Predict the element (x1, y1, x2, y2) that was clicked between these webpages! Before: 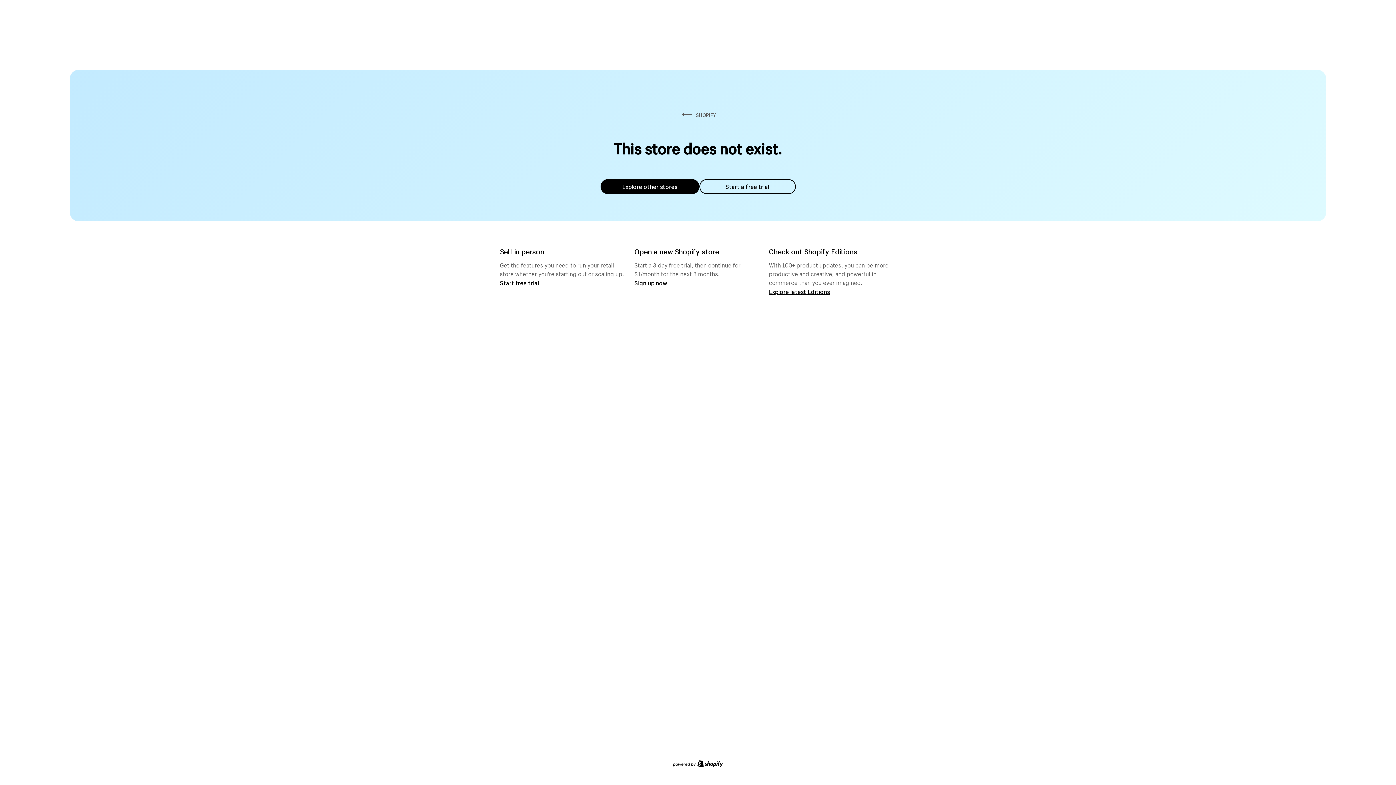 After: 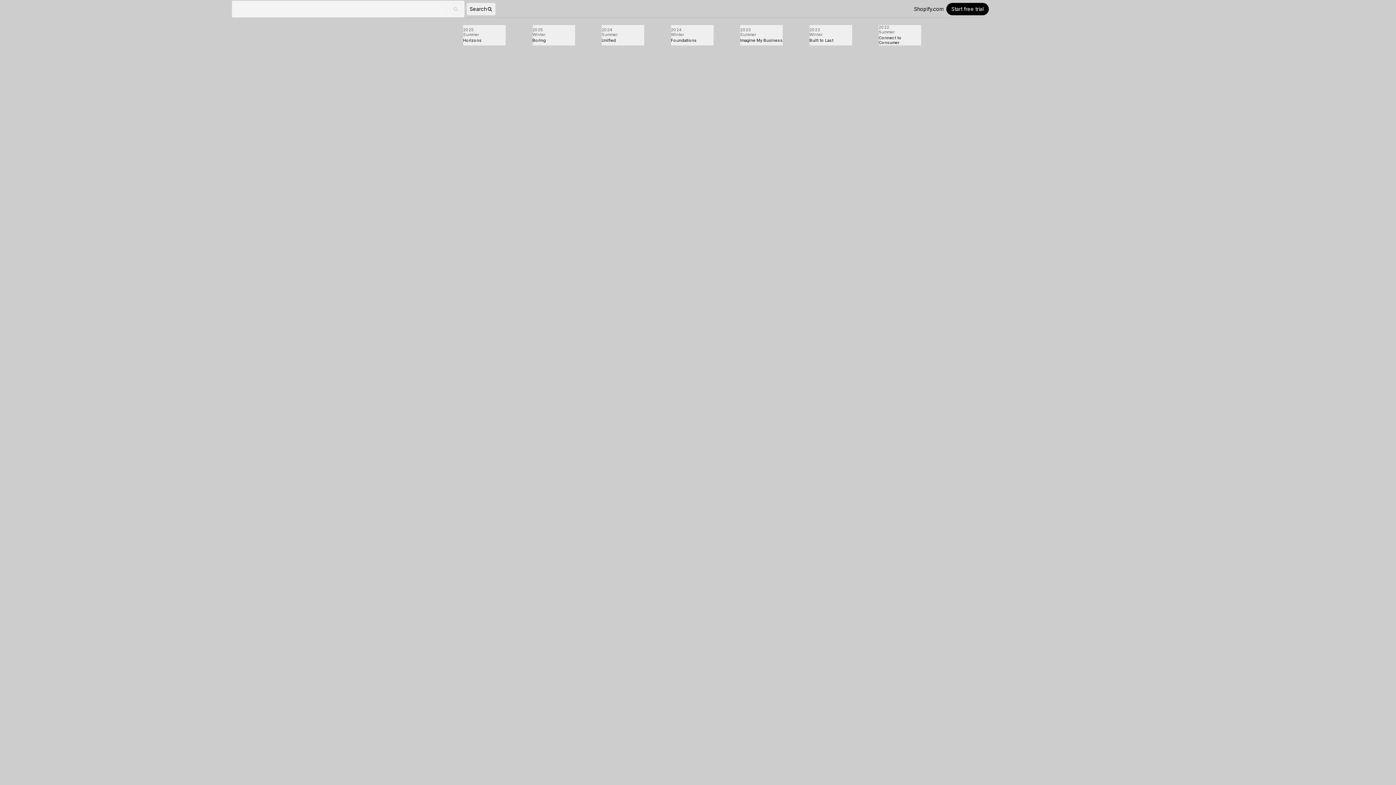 Action: bbox: (769, 287, 830, 295) label: Explore latest Editions